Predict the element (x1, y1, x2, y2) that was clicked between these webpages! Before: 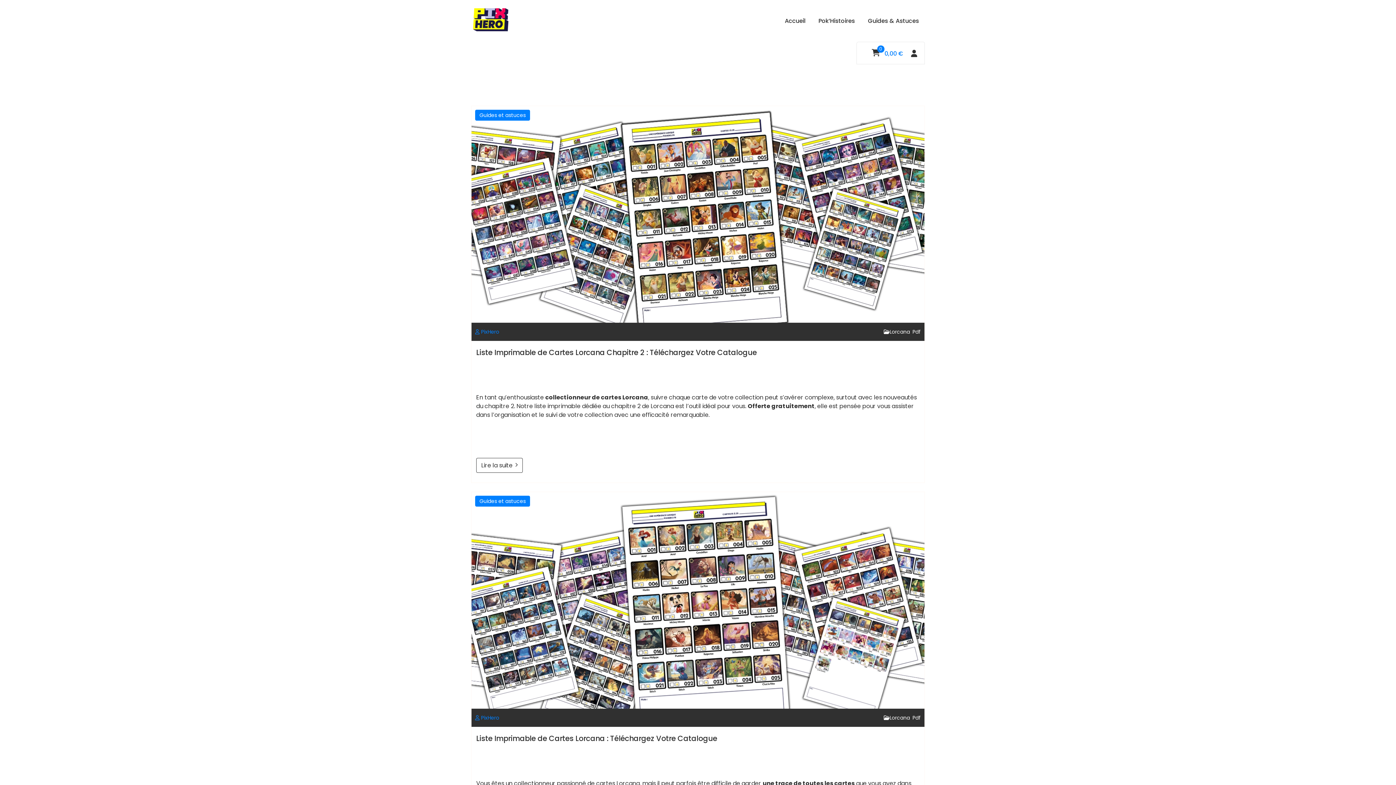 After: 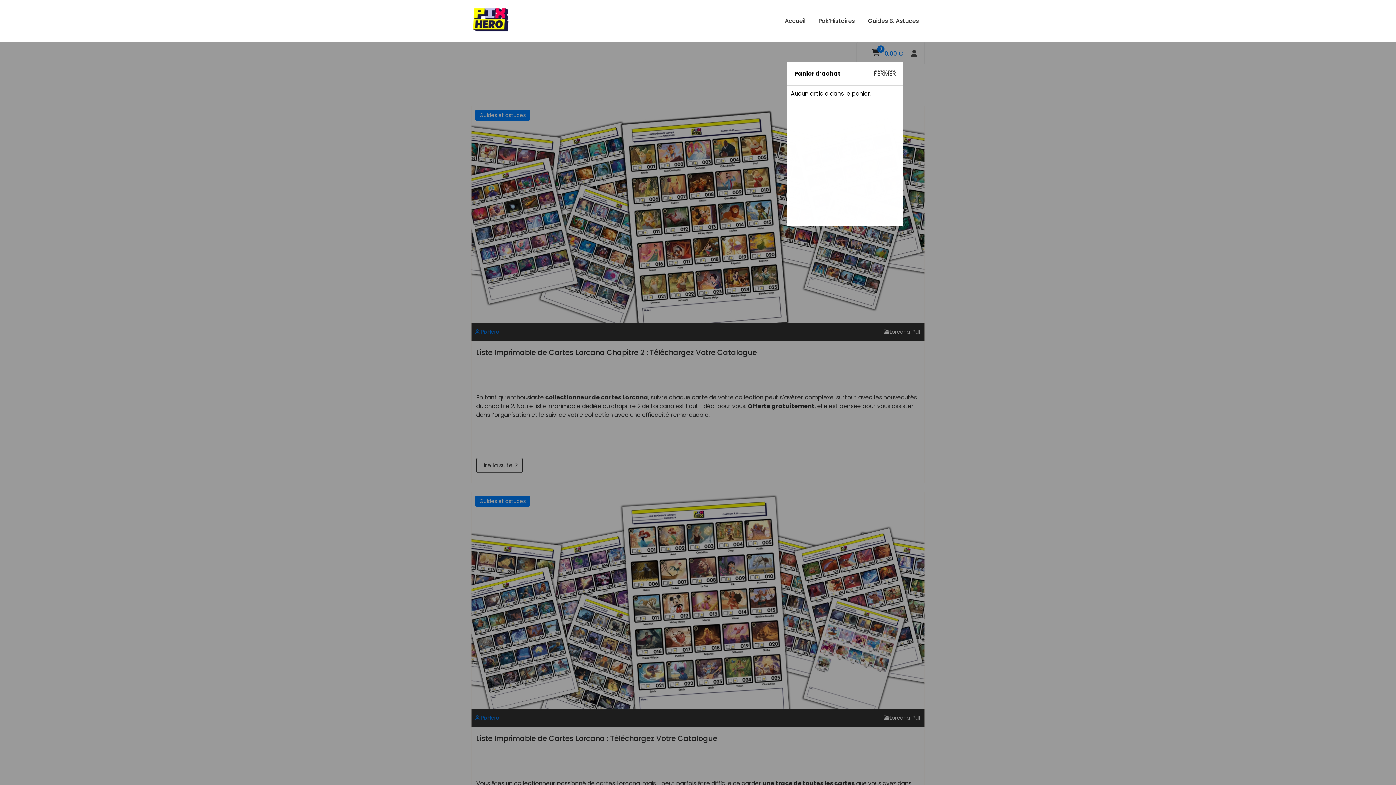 Action: bbox: (871, 48, 880, 57) label: 0